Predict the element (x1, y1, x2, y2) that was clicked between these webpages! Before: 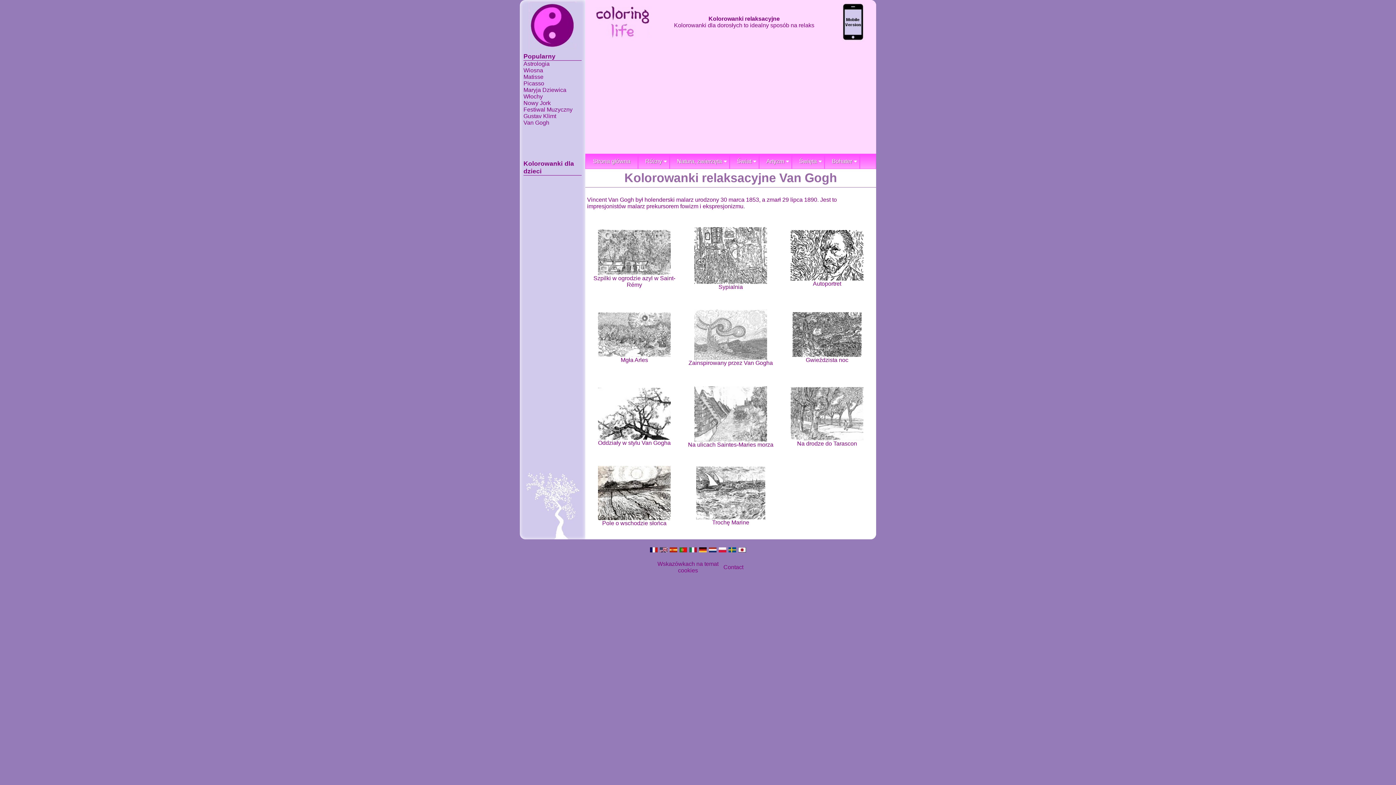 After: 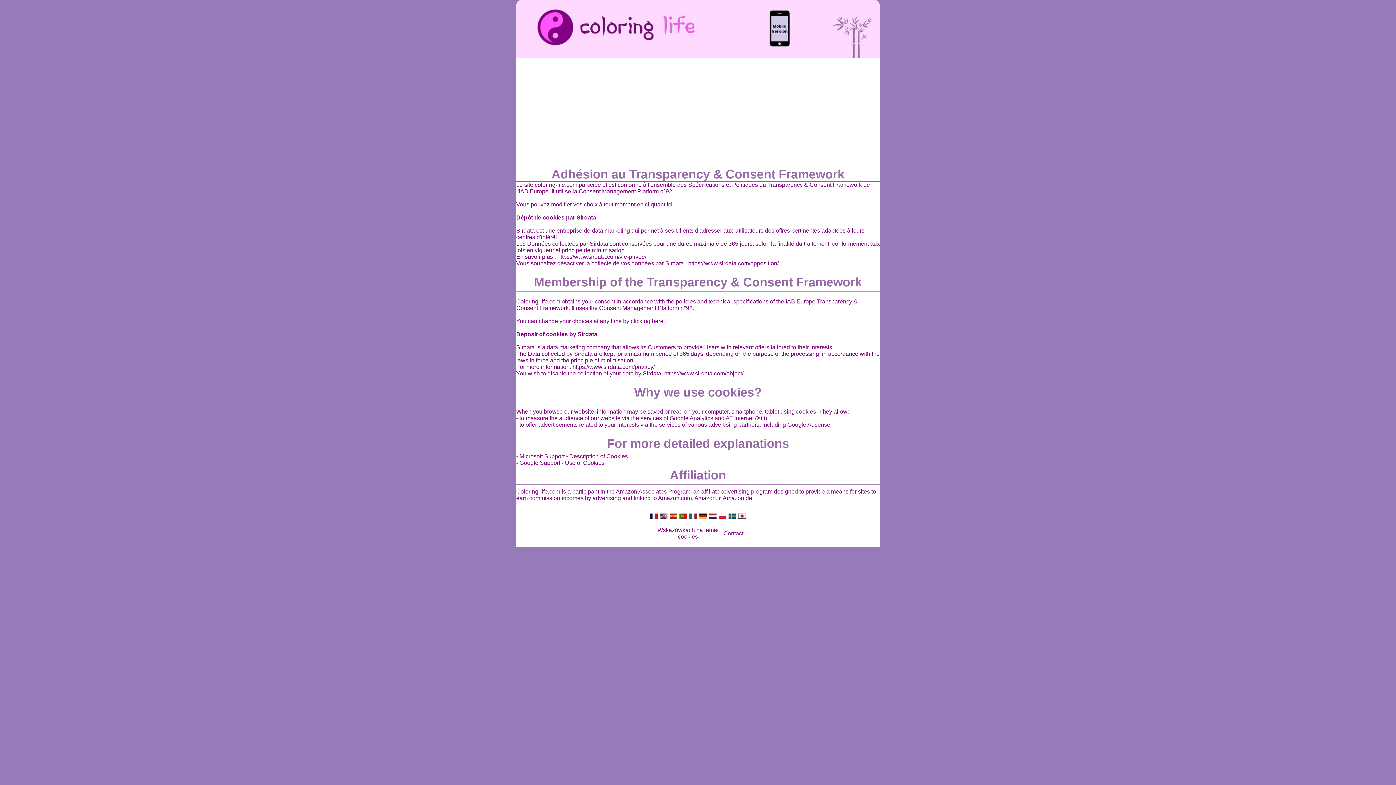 Action: bbox: (657, 561, 718, 573) label: Wskazówkach na temat cookies